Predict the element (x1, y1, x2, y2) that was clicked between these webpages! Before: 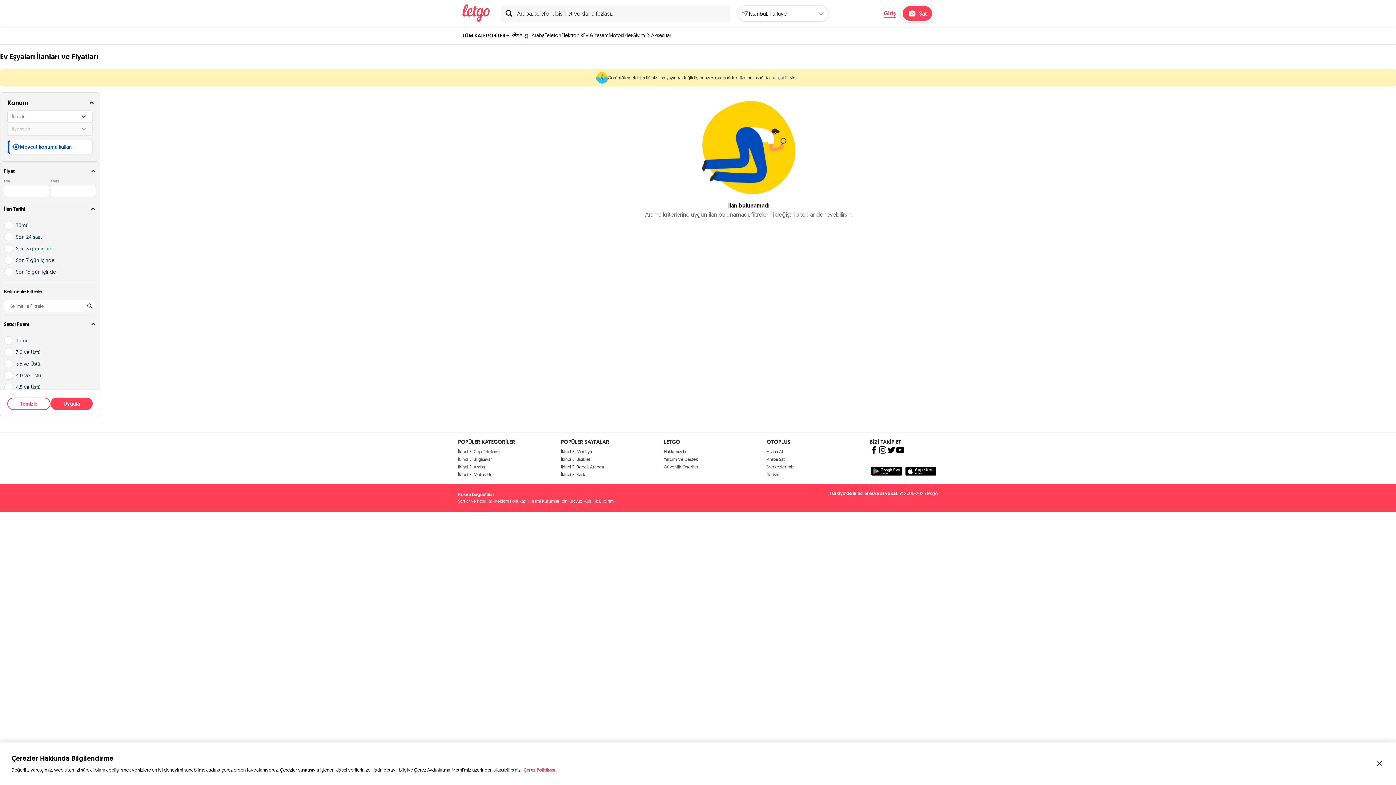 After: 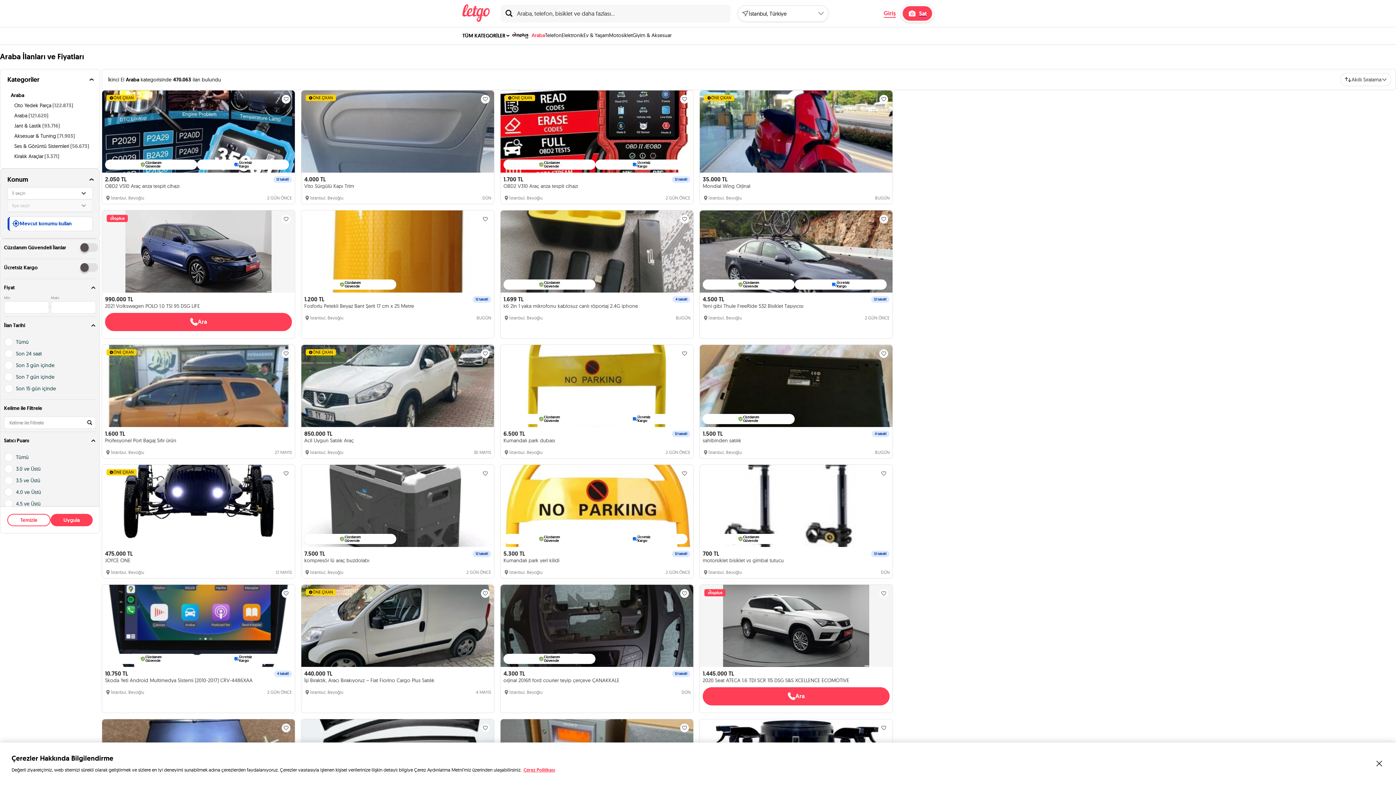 Action: label: Araba bbox: (531, 26, 544, 43)